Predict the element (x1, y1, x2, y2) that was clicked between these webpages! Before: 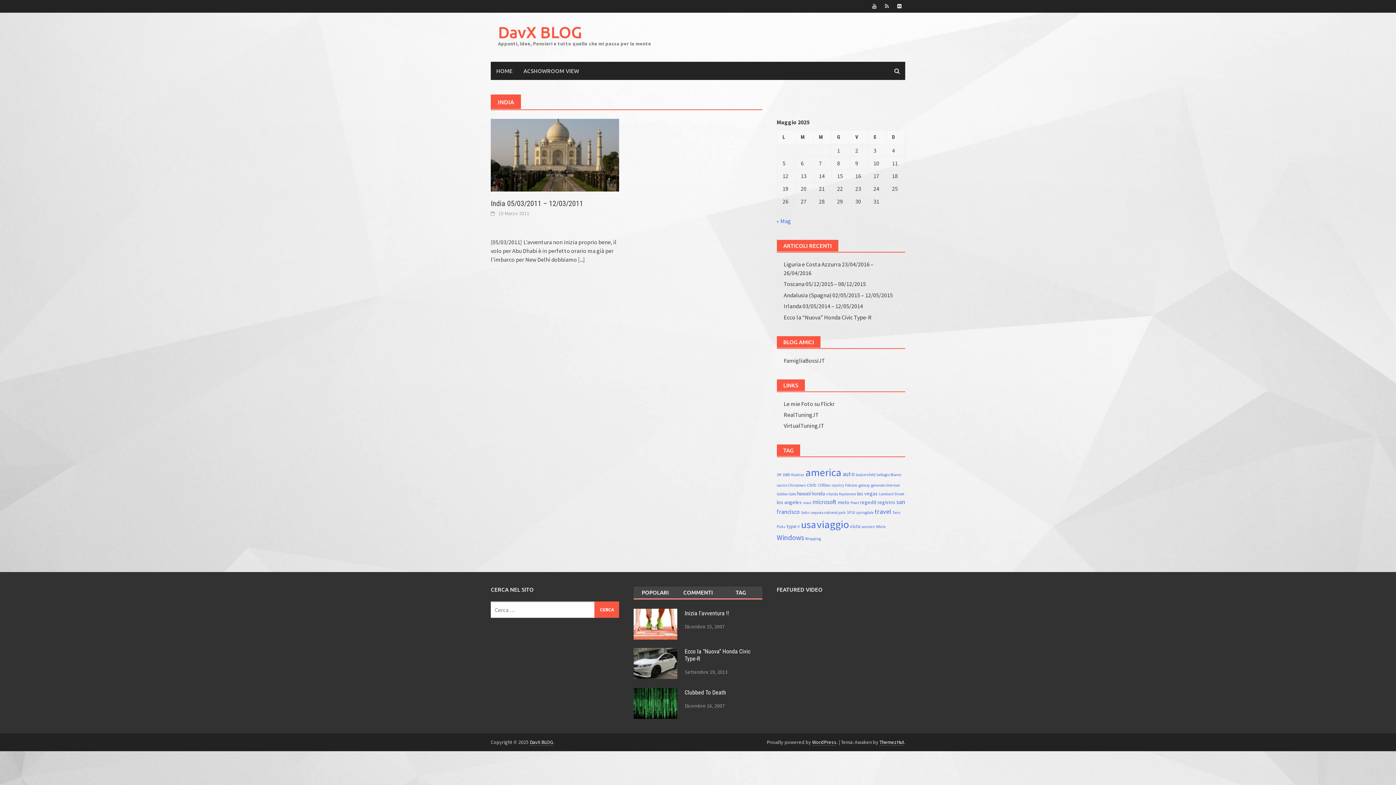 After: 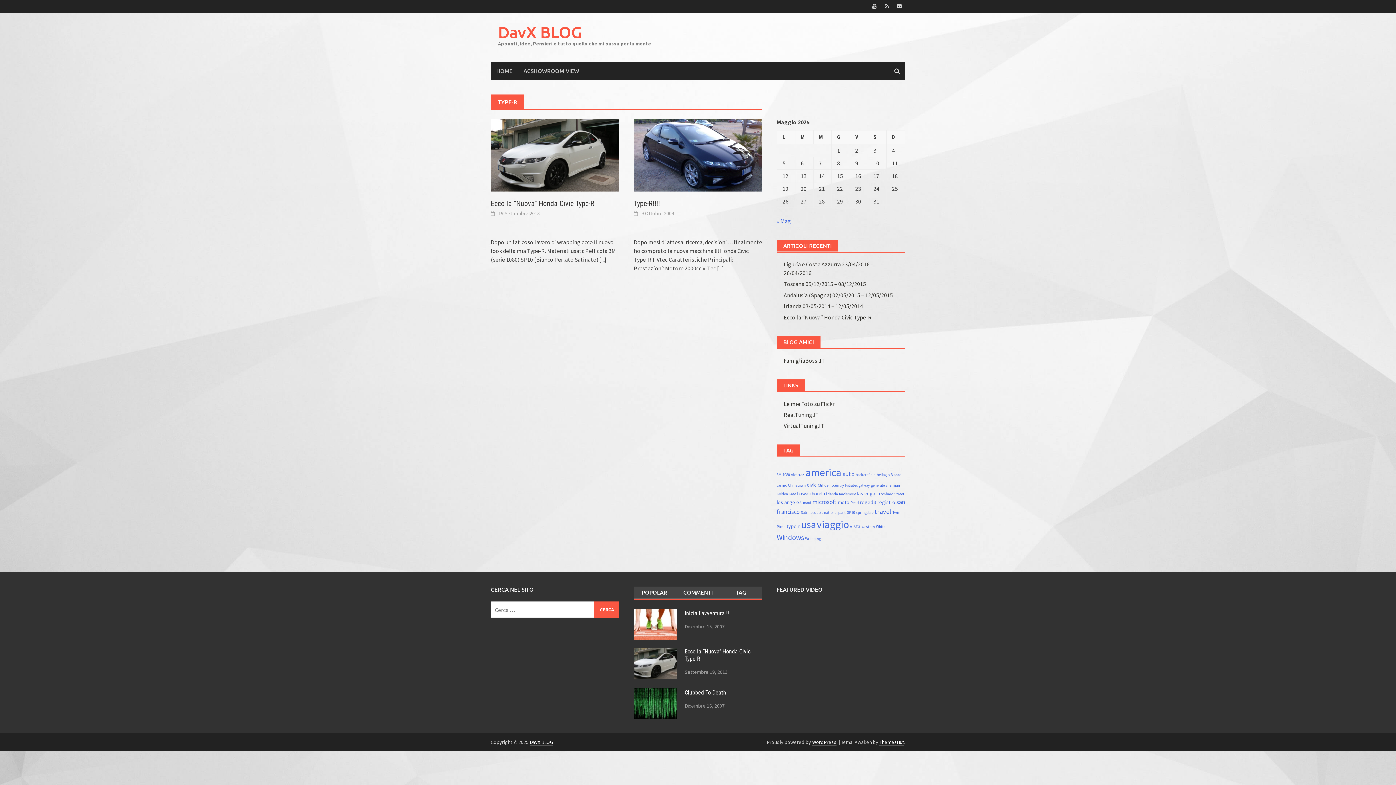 Action: label: type-r (2 elementi) bbox: (786, 523, 800, 529)